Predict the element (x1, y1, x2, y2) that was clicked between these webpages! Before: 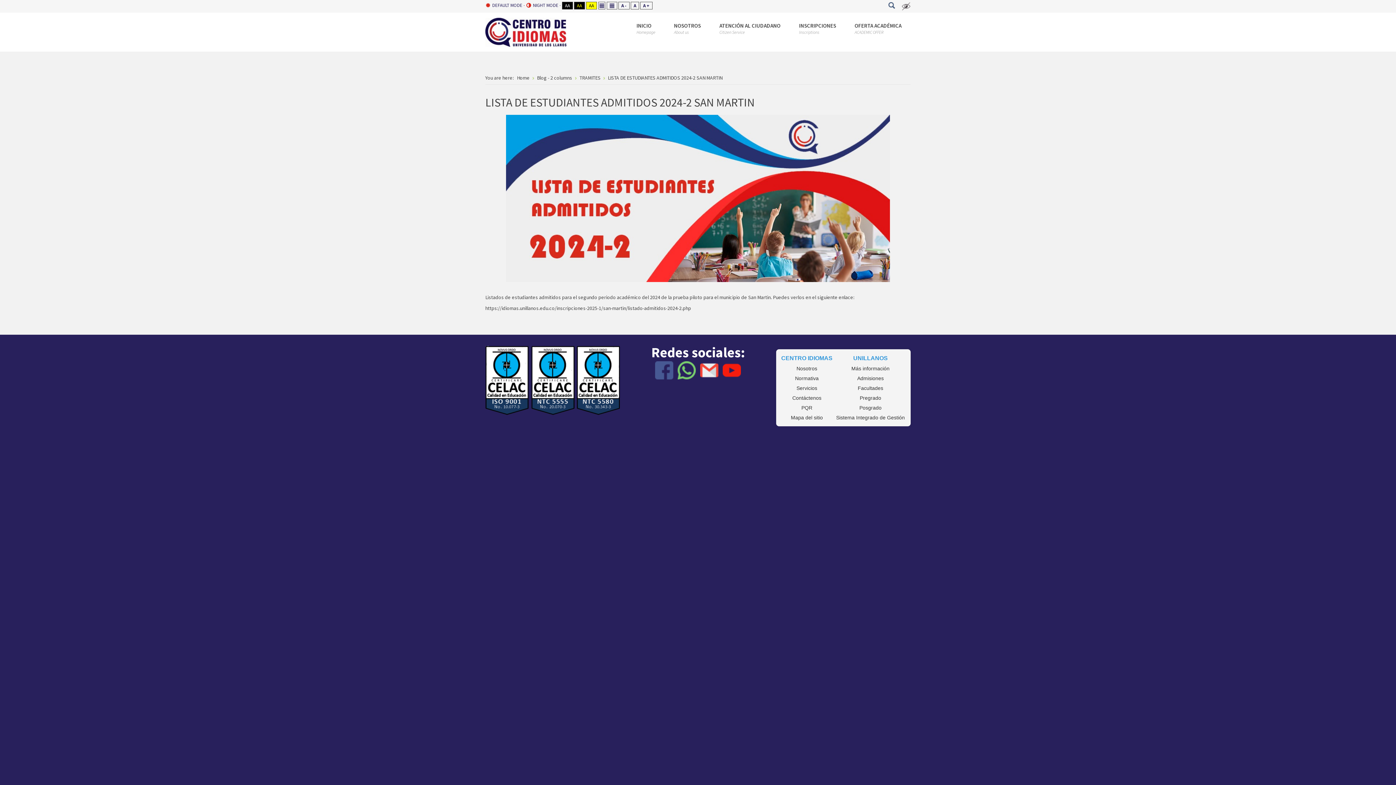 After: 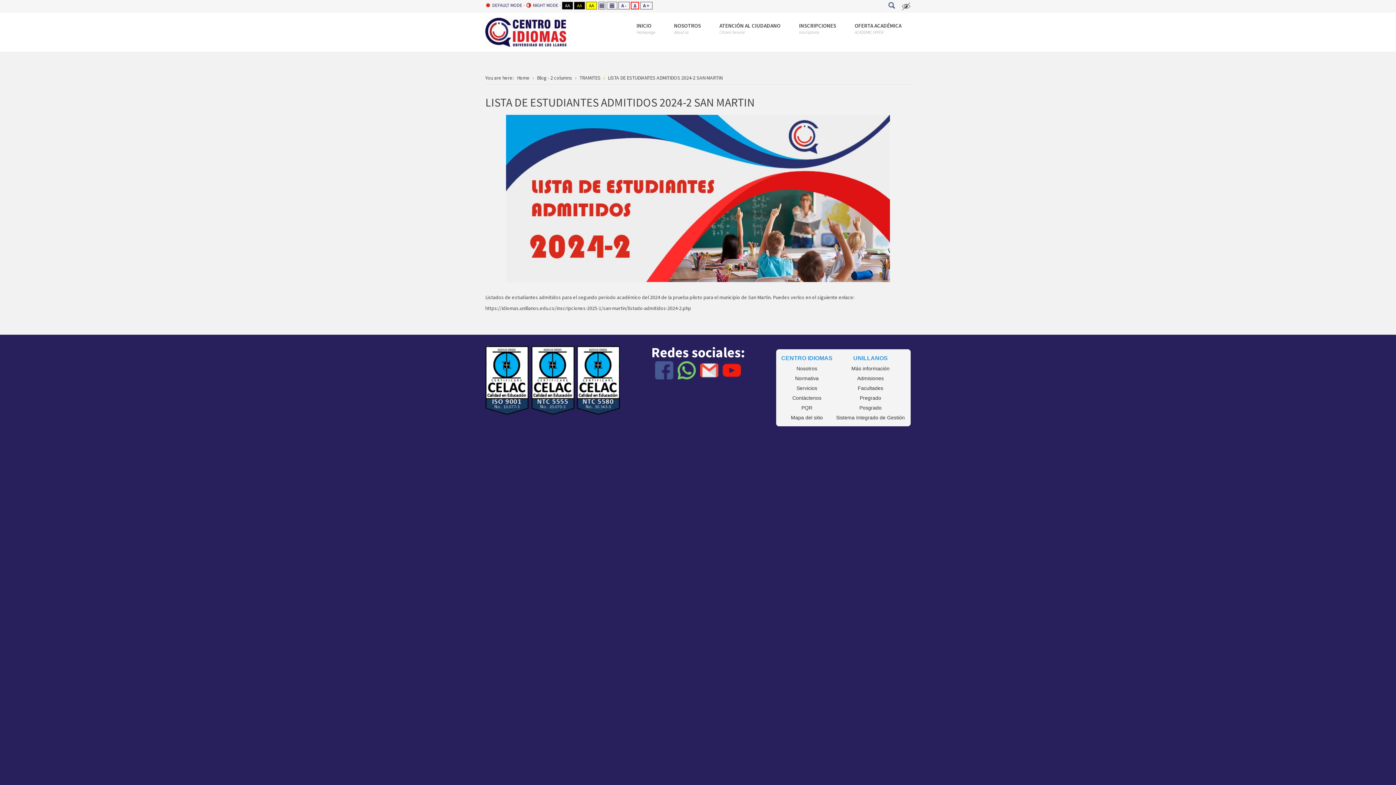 Action: label: A bbox: (630, 1, 639, 9)